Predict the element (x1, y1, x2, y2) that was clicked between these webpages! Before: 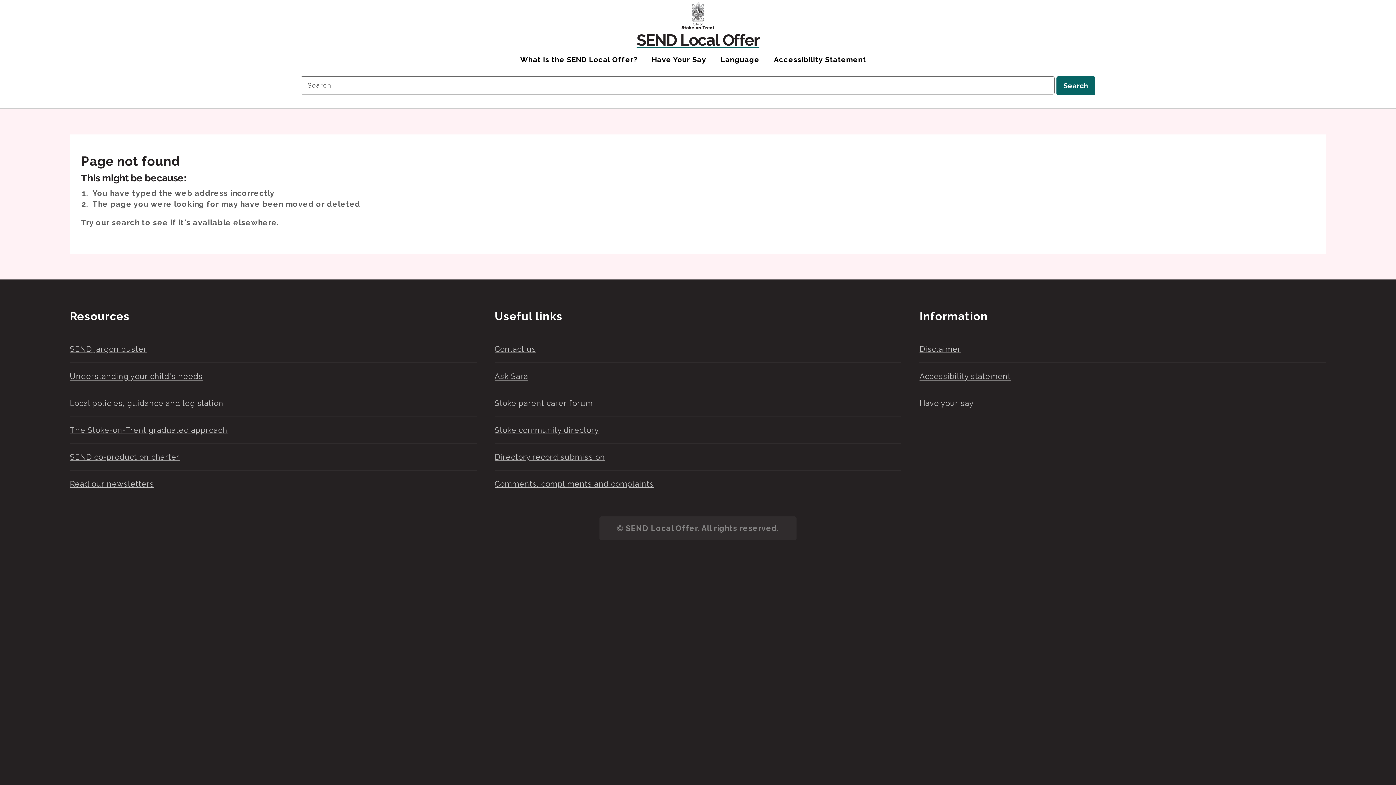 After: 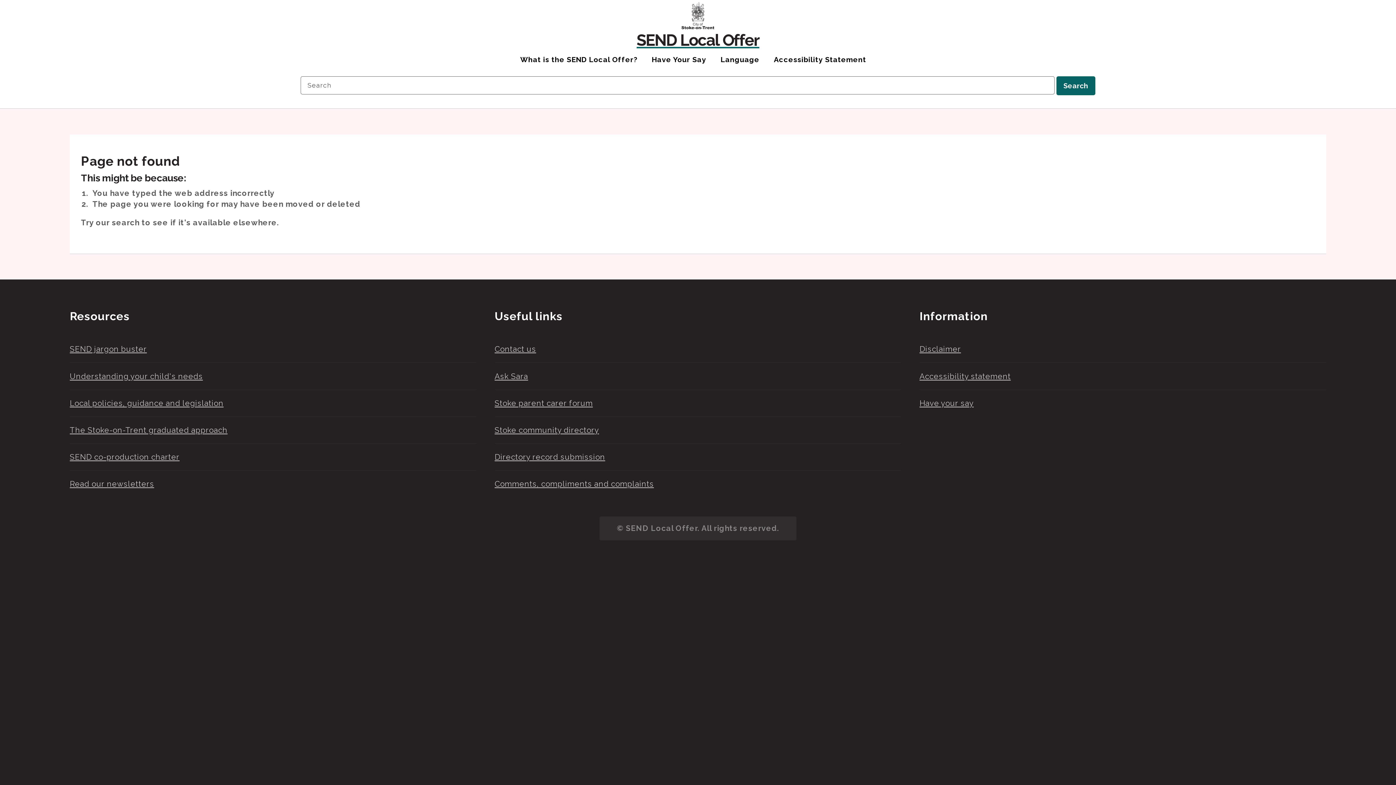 Action: bbox: (1056, 76, 1095, 95) label: Search